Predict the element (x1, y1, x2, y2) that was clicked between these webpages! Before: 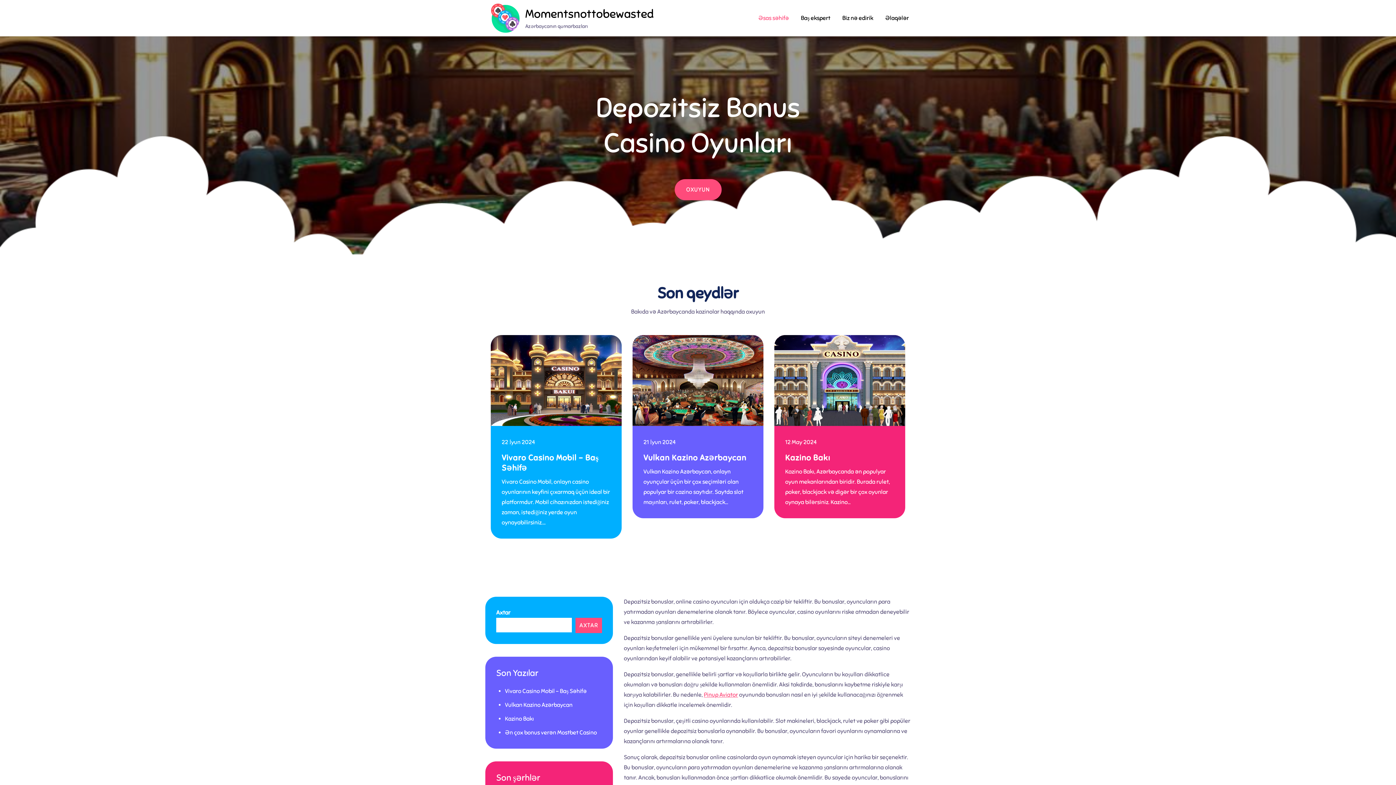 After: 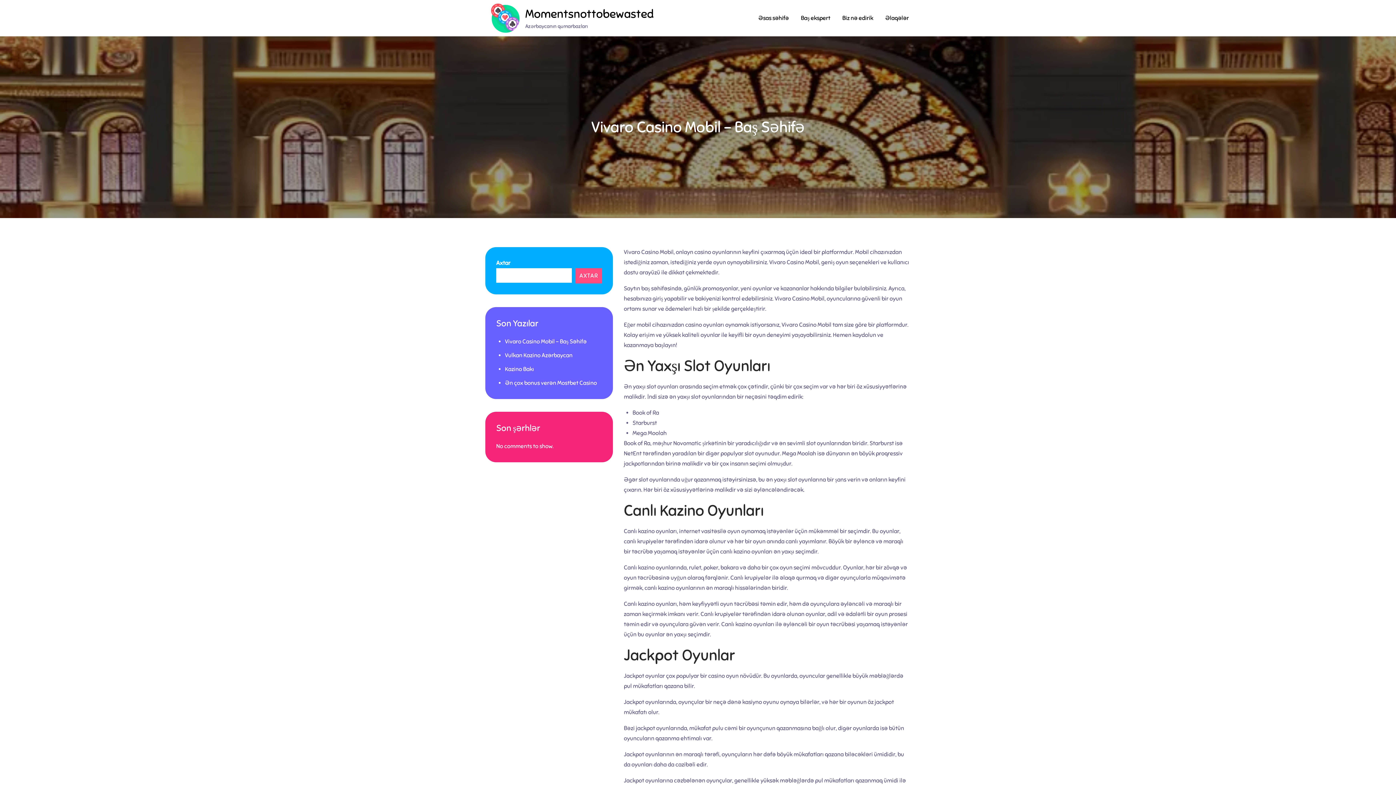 Action: bbox: (490, 335, 621, 426)